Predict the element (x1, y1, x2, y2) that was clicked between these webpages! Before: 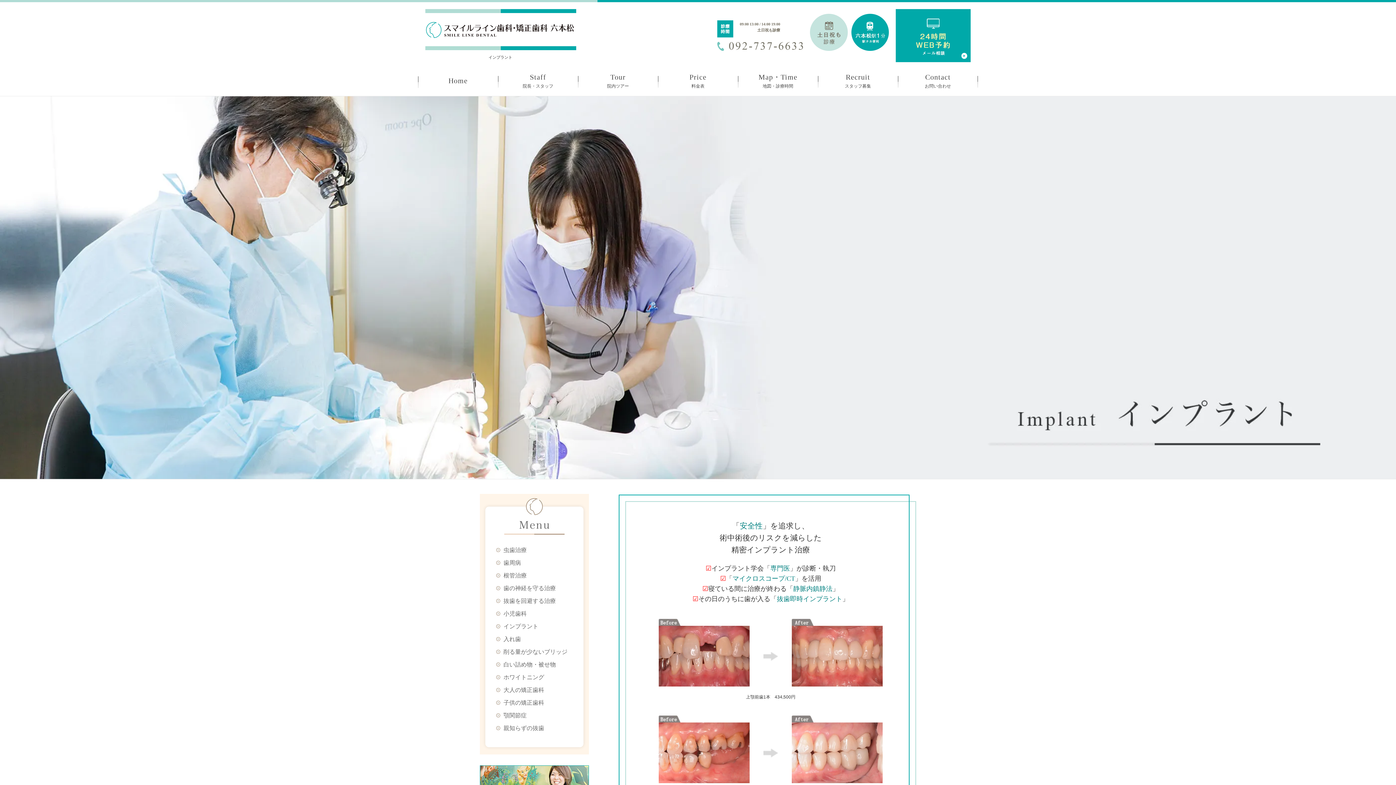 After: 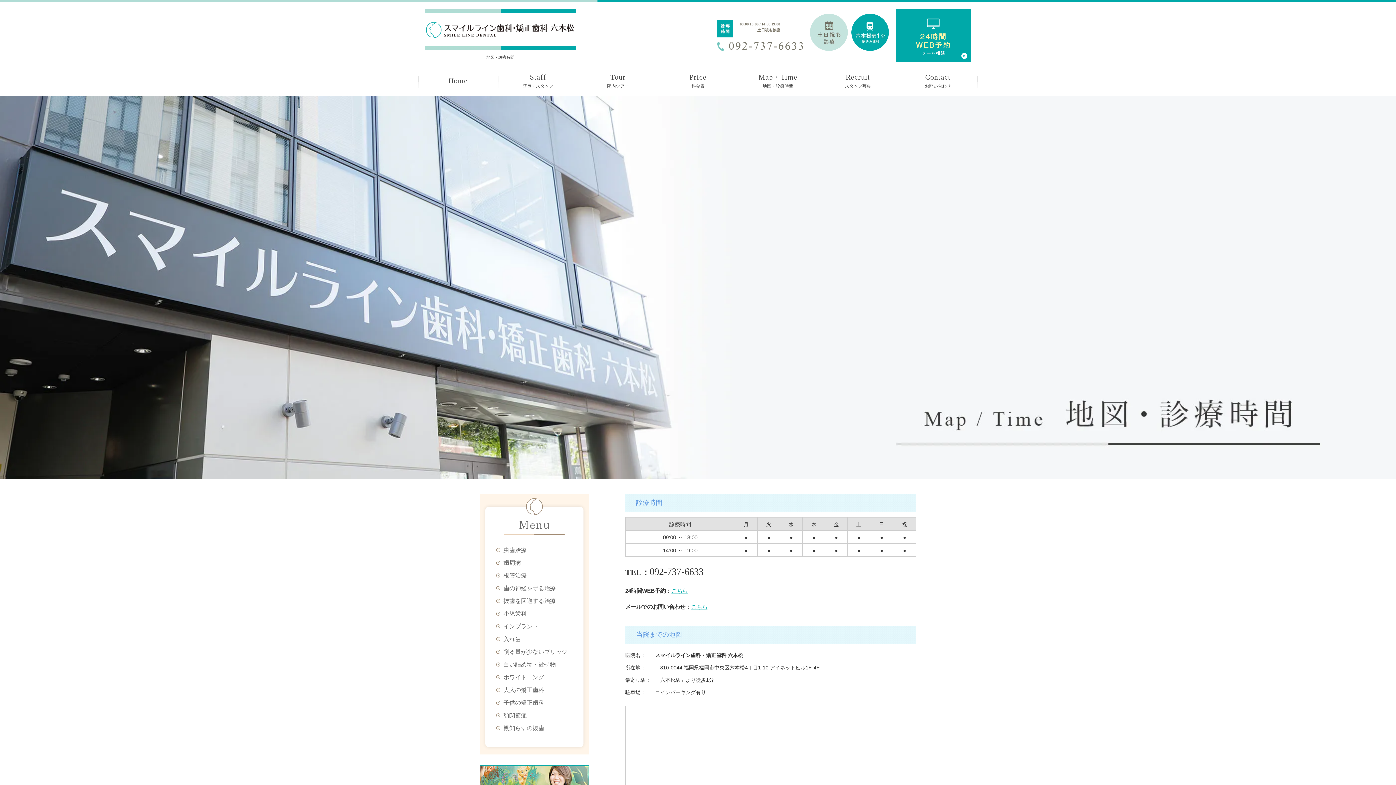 Action: label: Map・Time
地図・診療時間 bbox: (755, 71, 801, 92)